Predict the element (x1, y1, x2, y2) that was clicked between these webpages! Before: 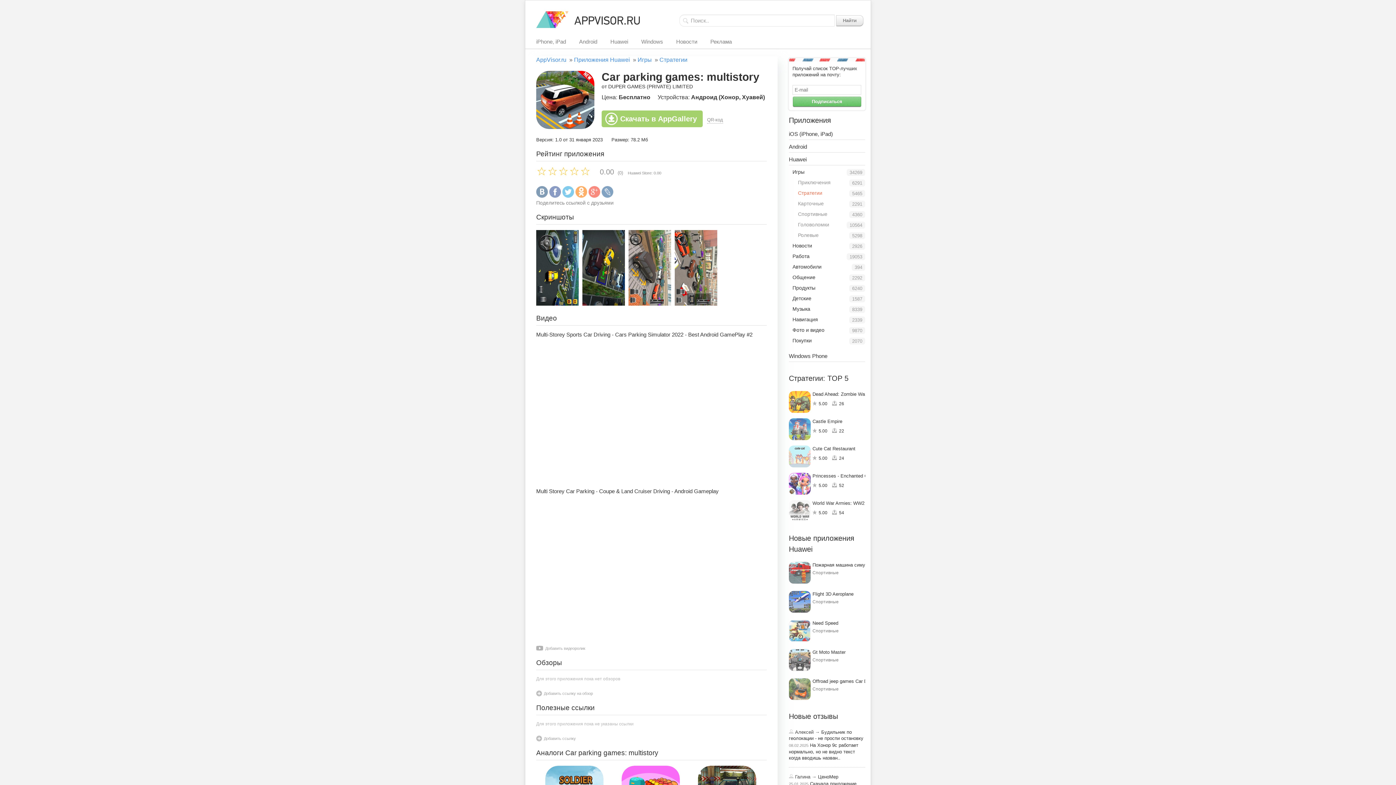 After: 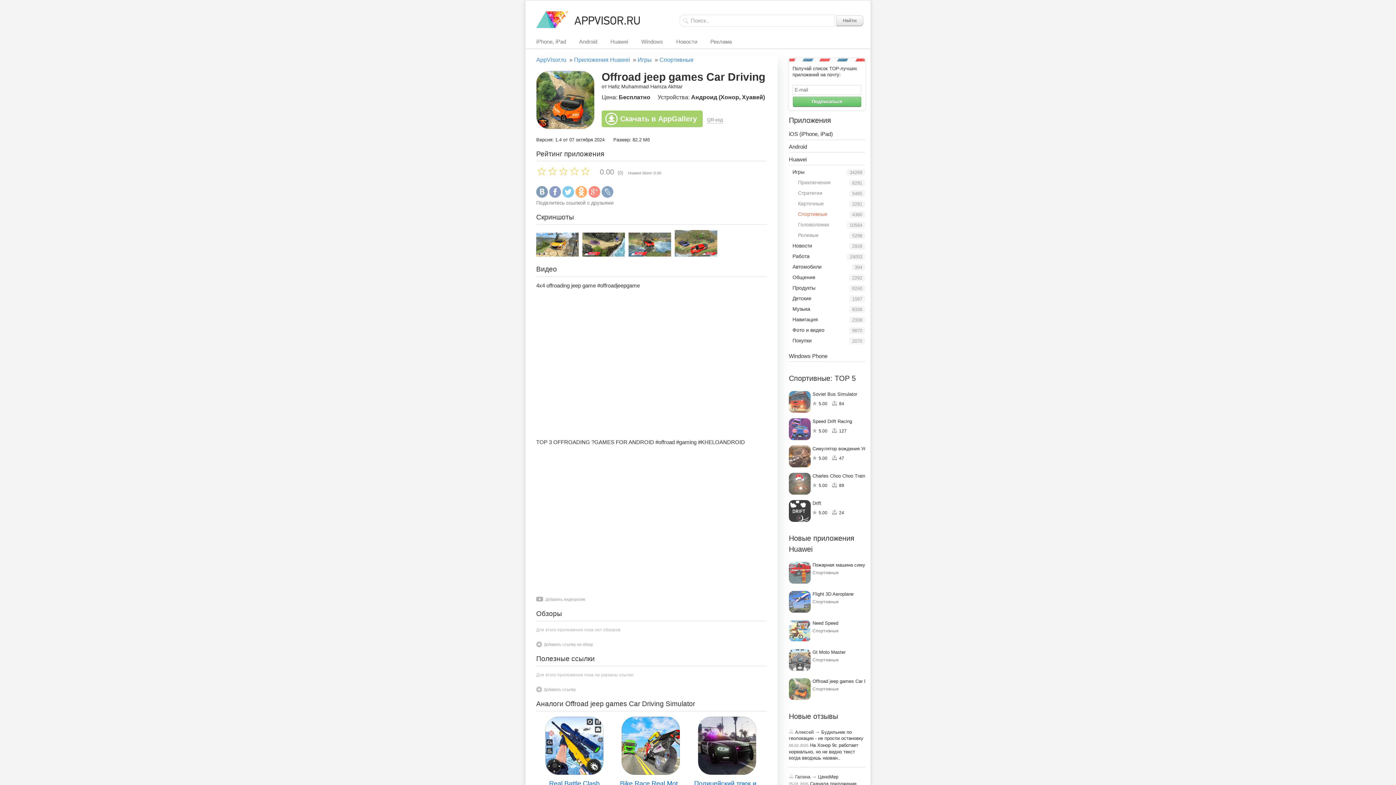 Action: bbox: (789, 678, 865, 700) label: Offroad jeep games Car Driving Simulator
Спортивные